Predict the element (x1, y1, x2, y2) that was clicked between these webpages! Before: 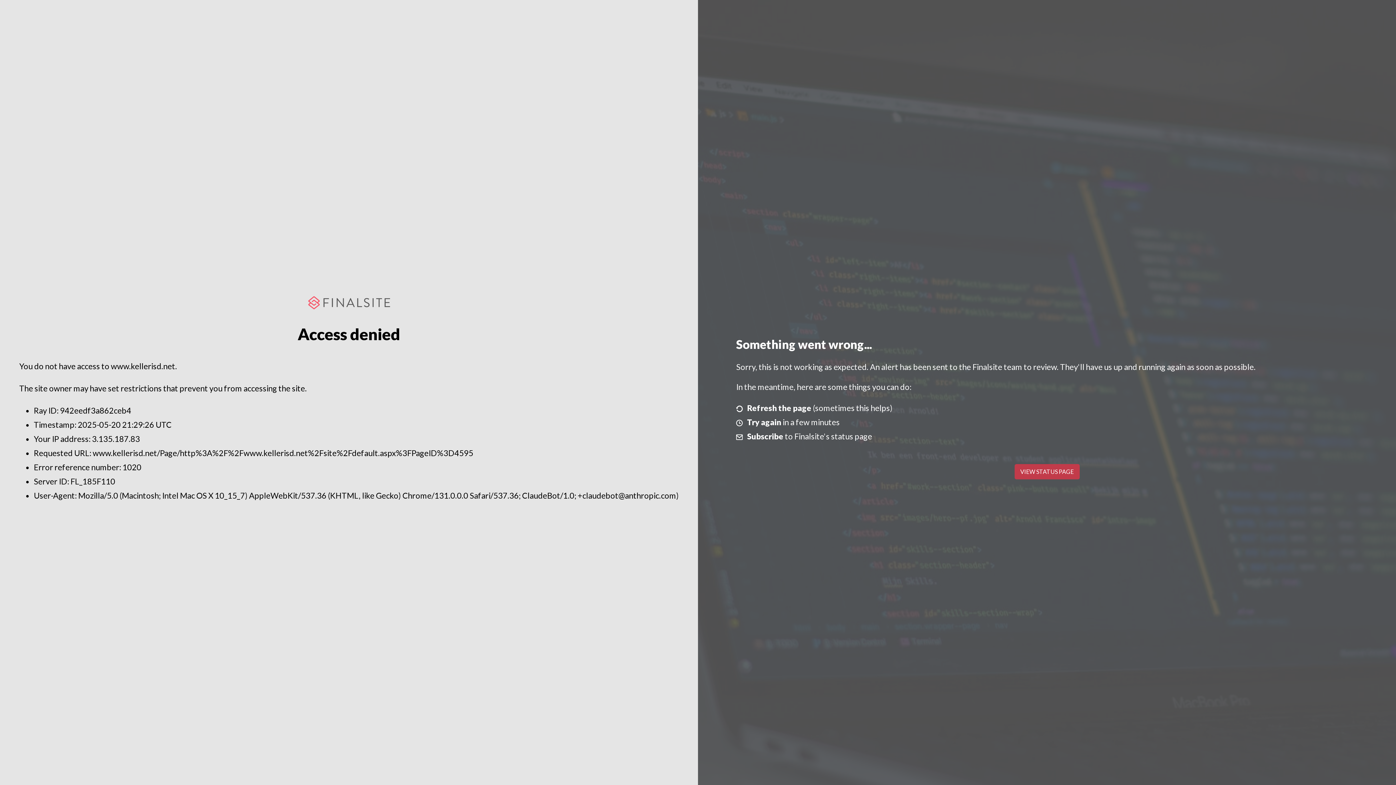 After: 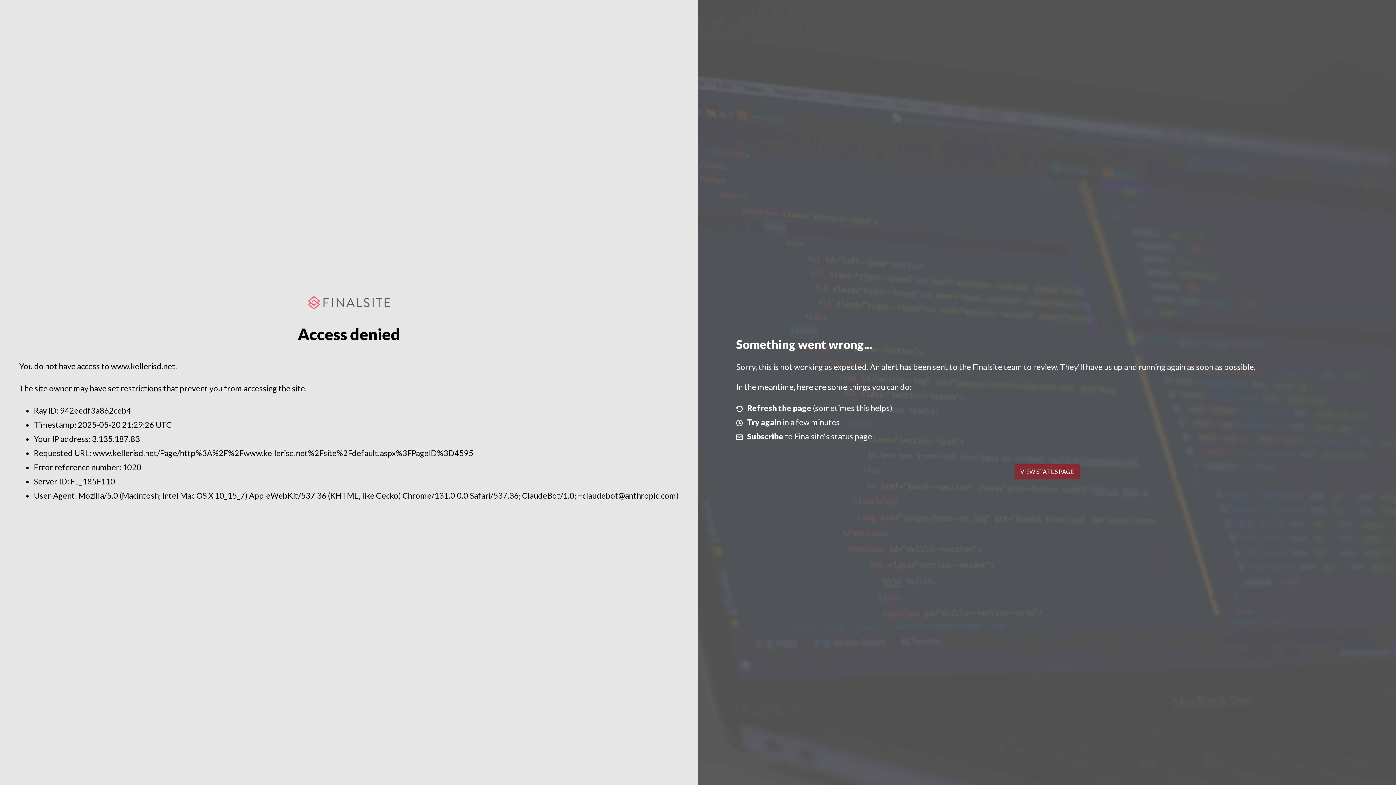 Action: bbox: (1014, 464, 1079, 479) label: VIEW STATUS PAGE